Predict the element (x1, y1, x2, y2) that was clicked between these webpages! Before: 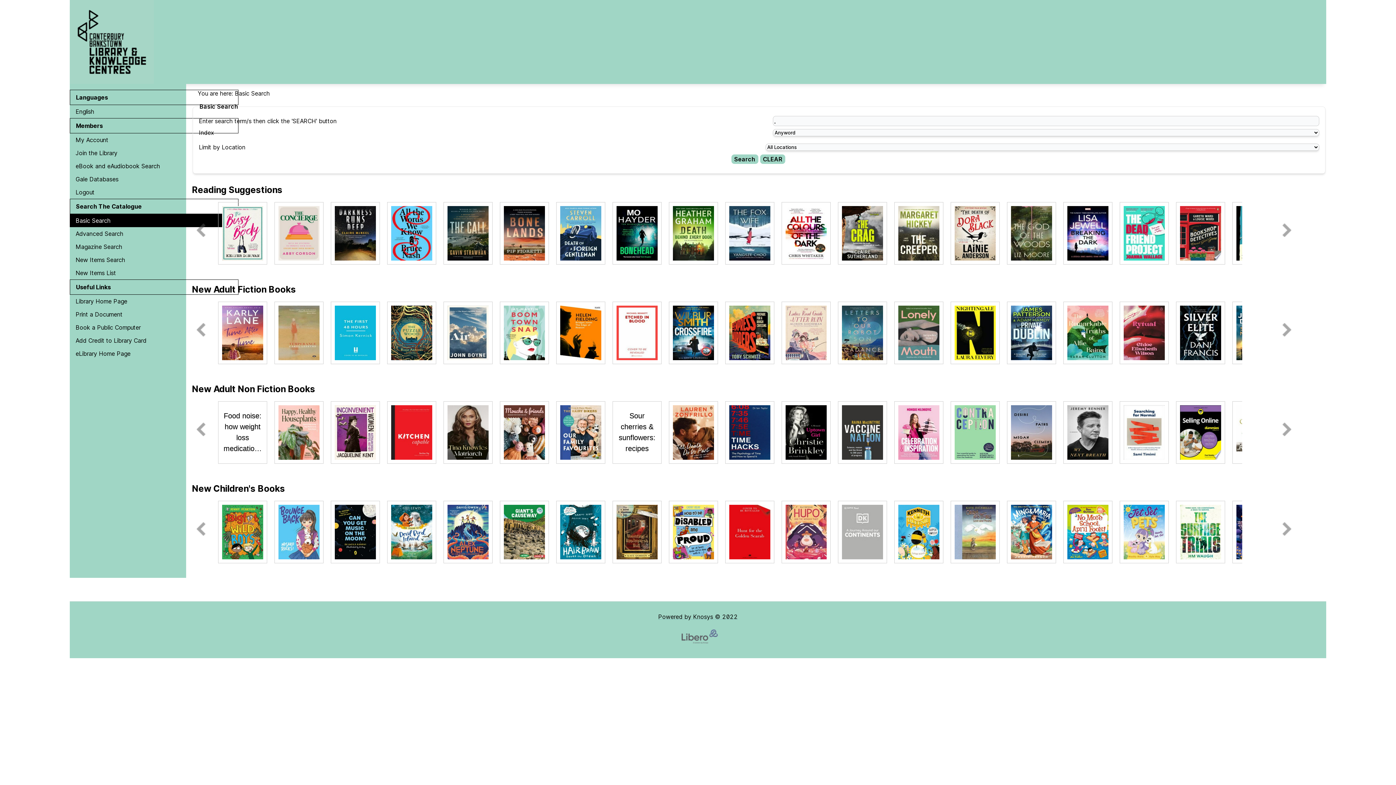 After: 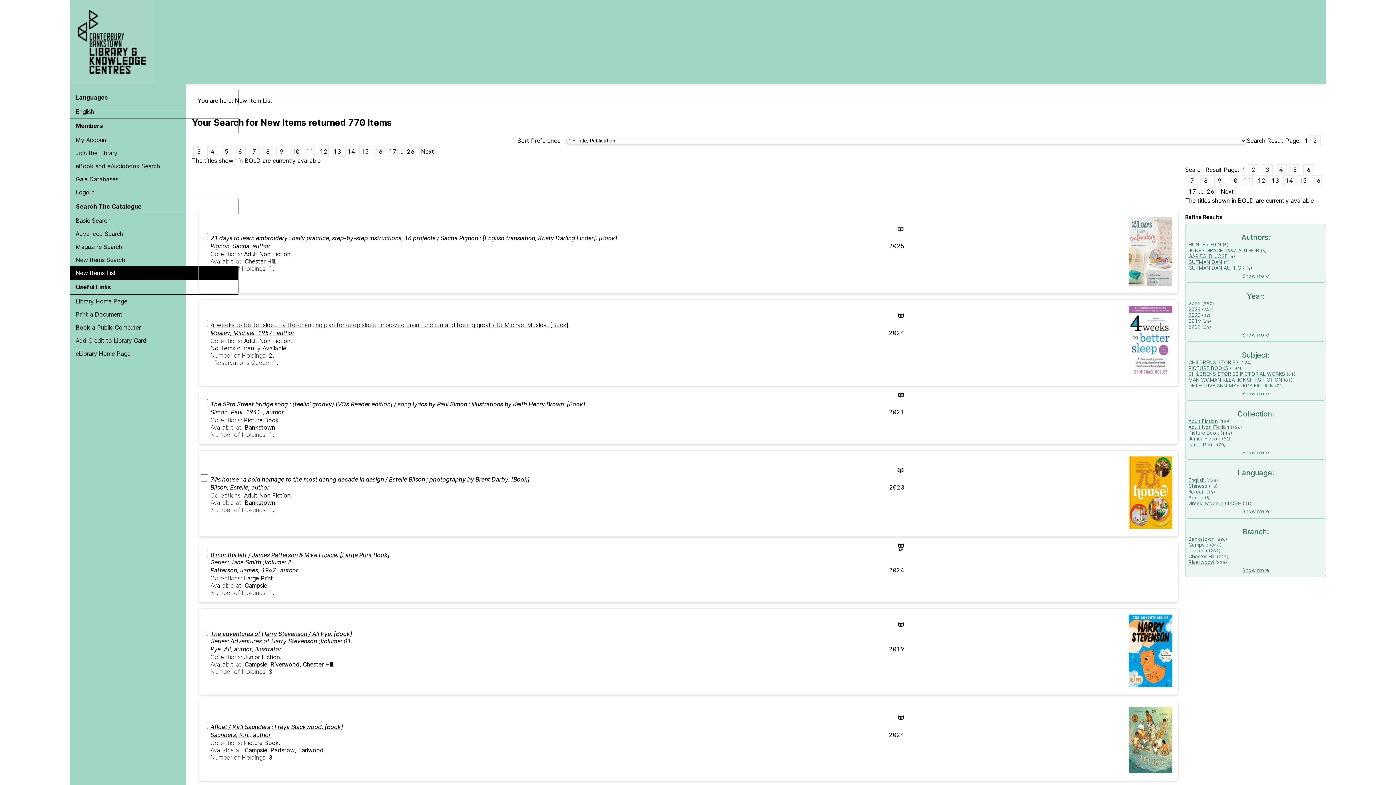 Action: label: New Items List bbox: (69, 266, 238, 279)